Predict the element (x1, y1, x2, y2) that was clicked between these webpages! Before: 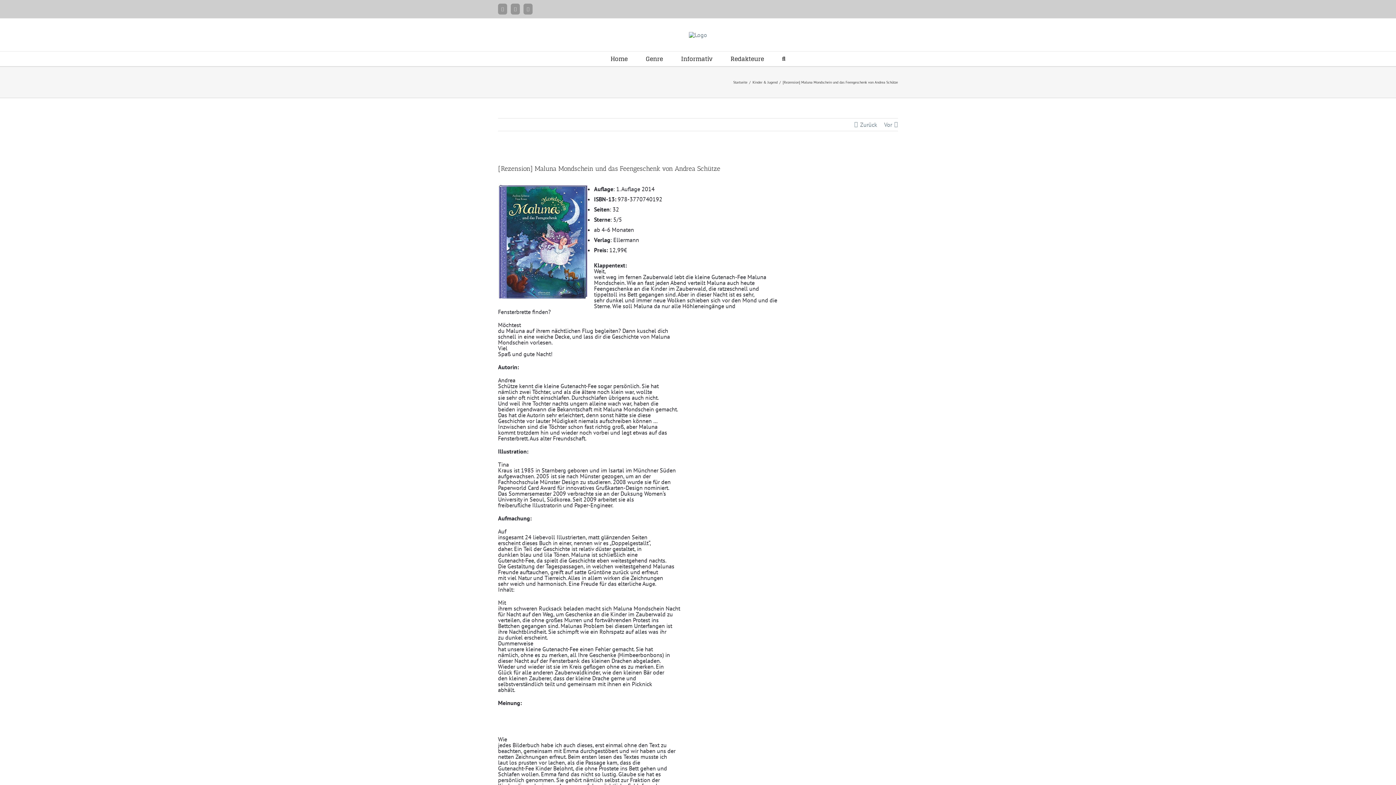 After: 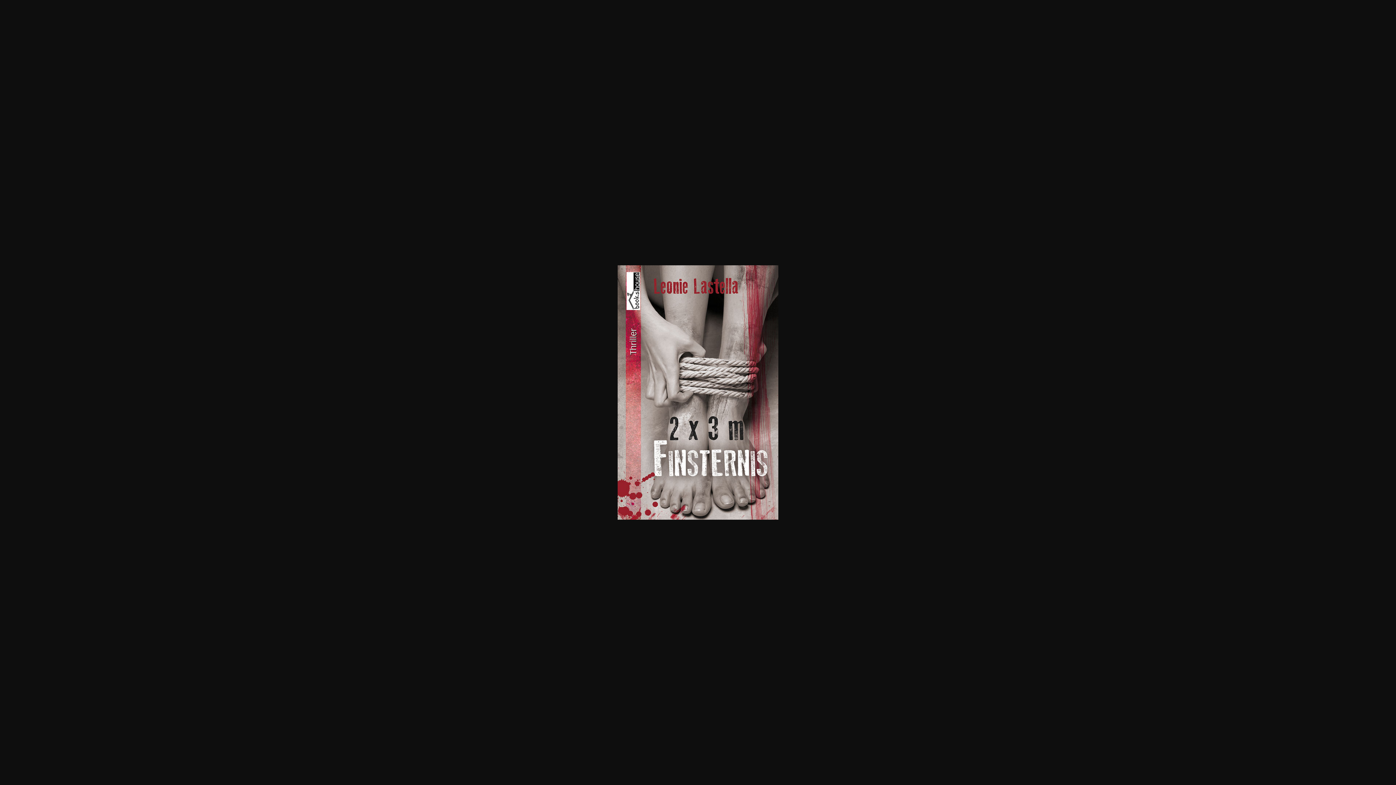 Action: bbox: (498, 184, 588, 300)